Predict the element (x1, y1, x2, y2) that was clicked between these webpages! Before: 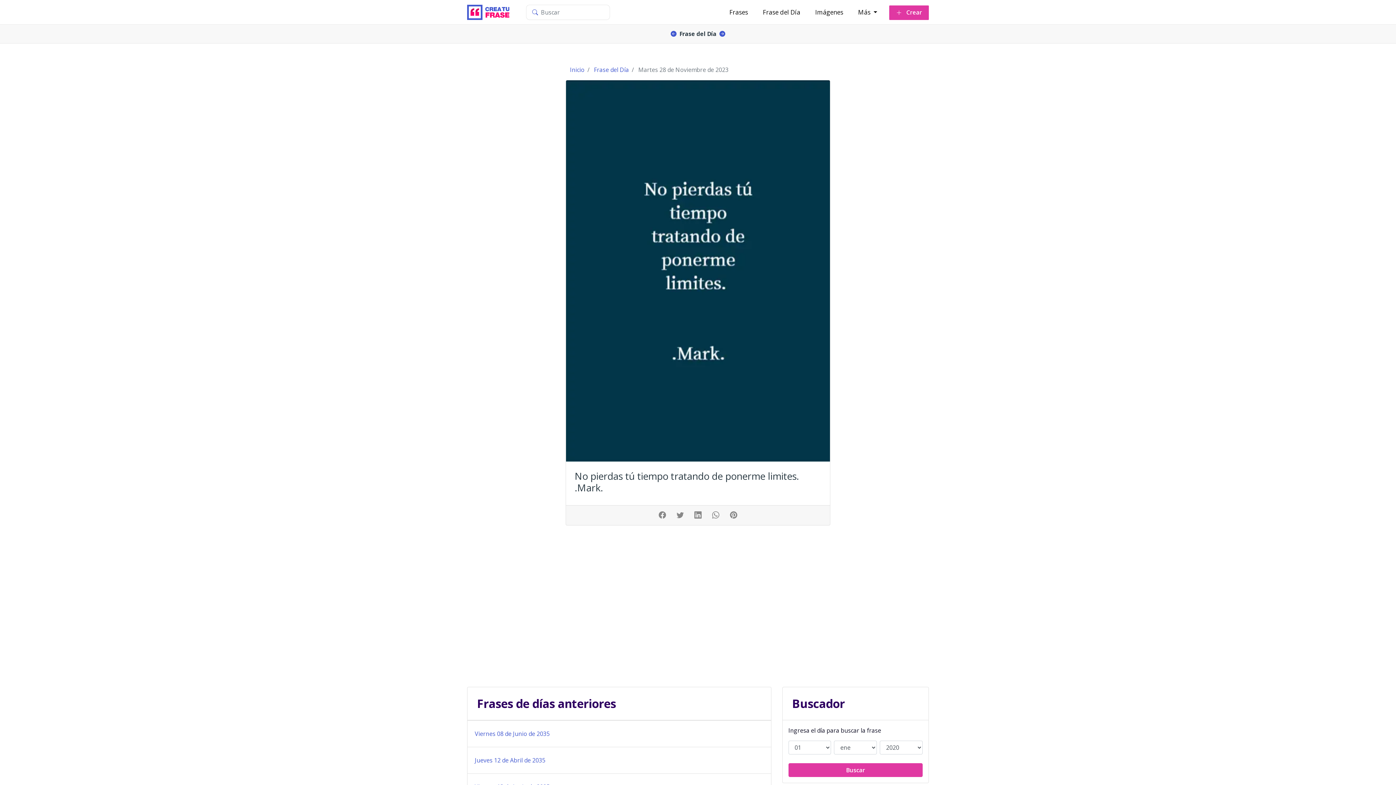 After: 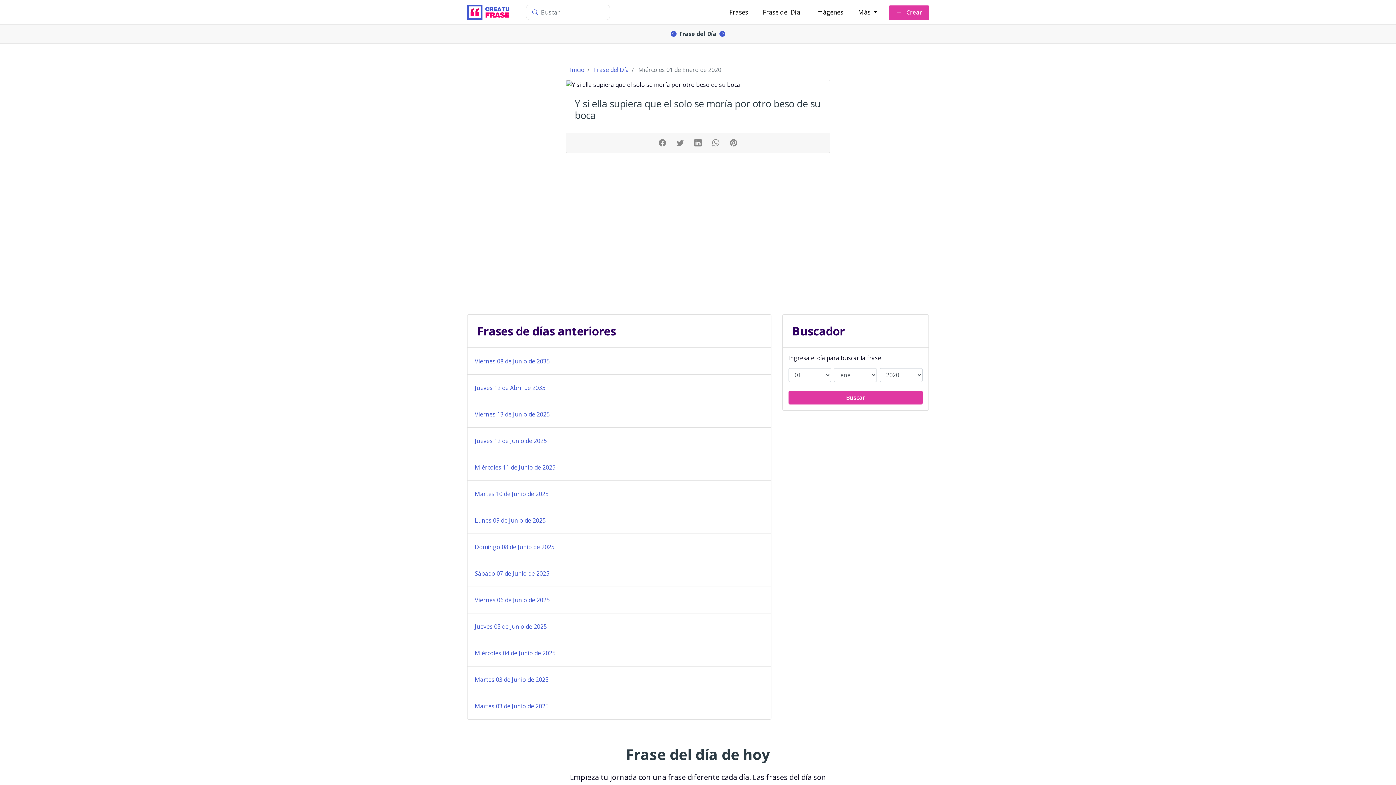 Action: bbox: (788, 763, 922, 777) label: Buscar